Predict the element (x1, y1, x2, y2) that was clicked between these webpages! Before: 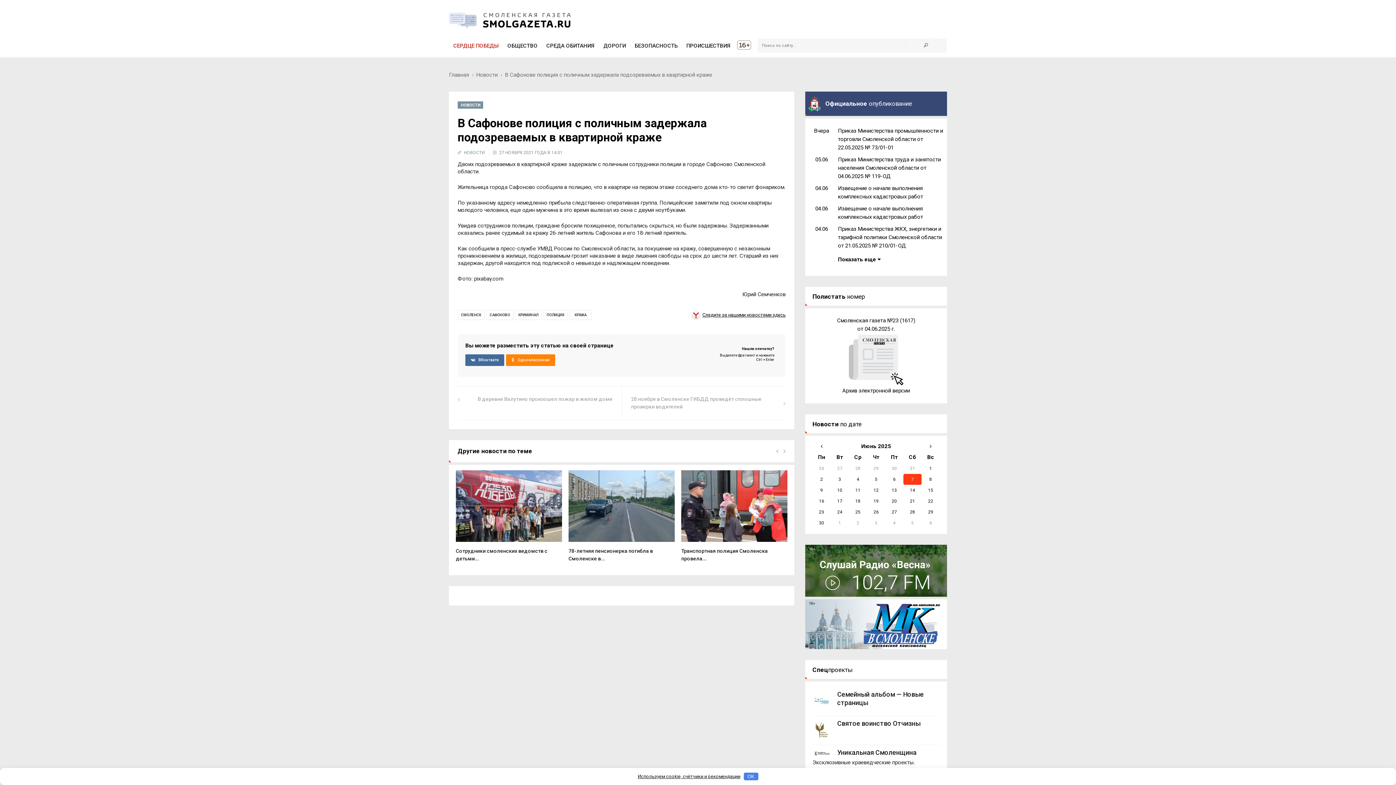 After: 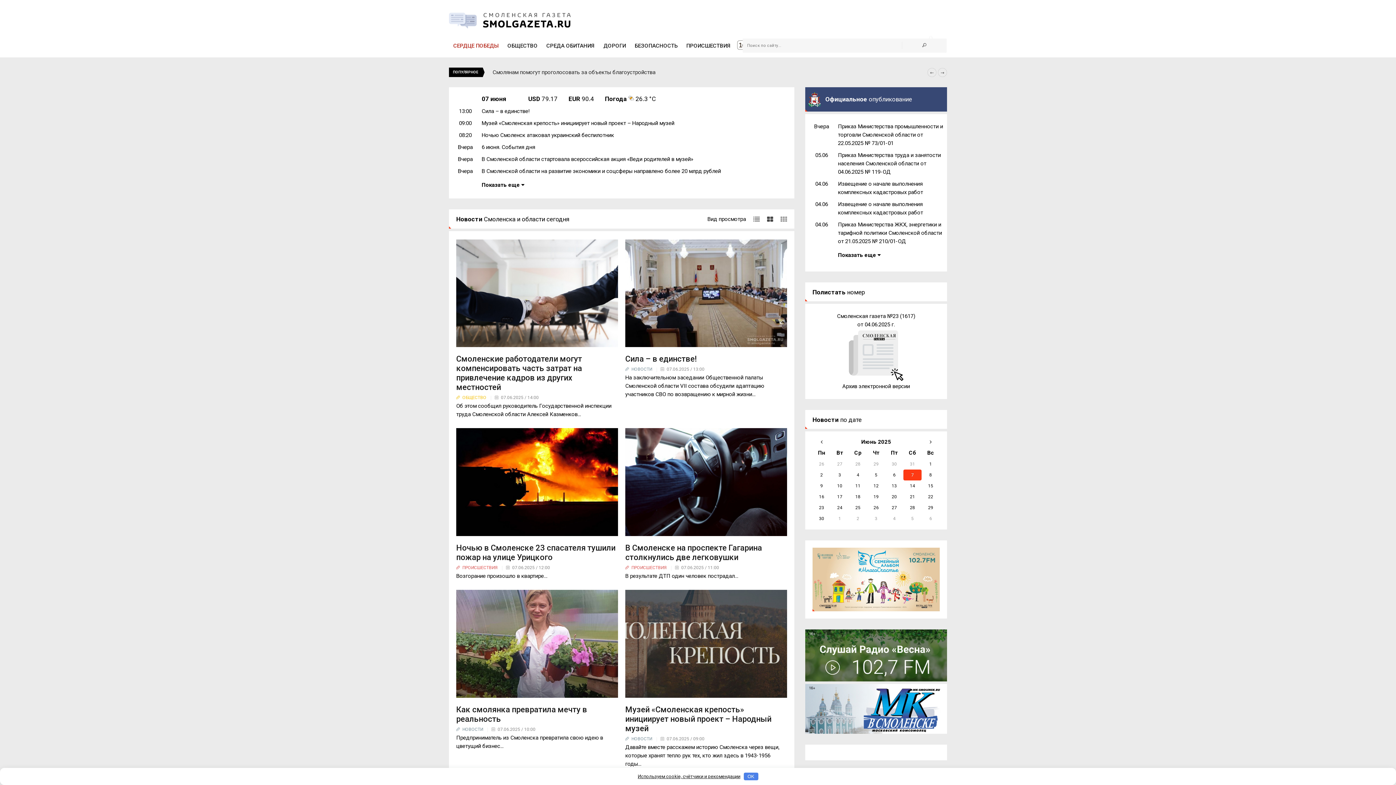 Action: label: Главная bbox: (449, 71, 469, 78)